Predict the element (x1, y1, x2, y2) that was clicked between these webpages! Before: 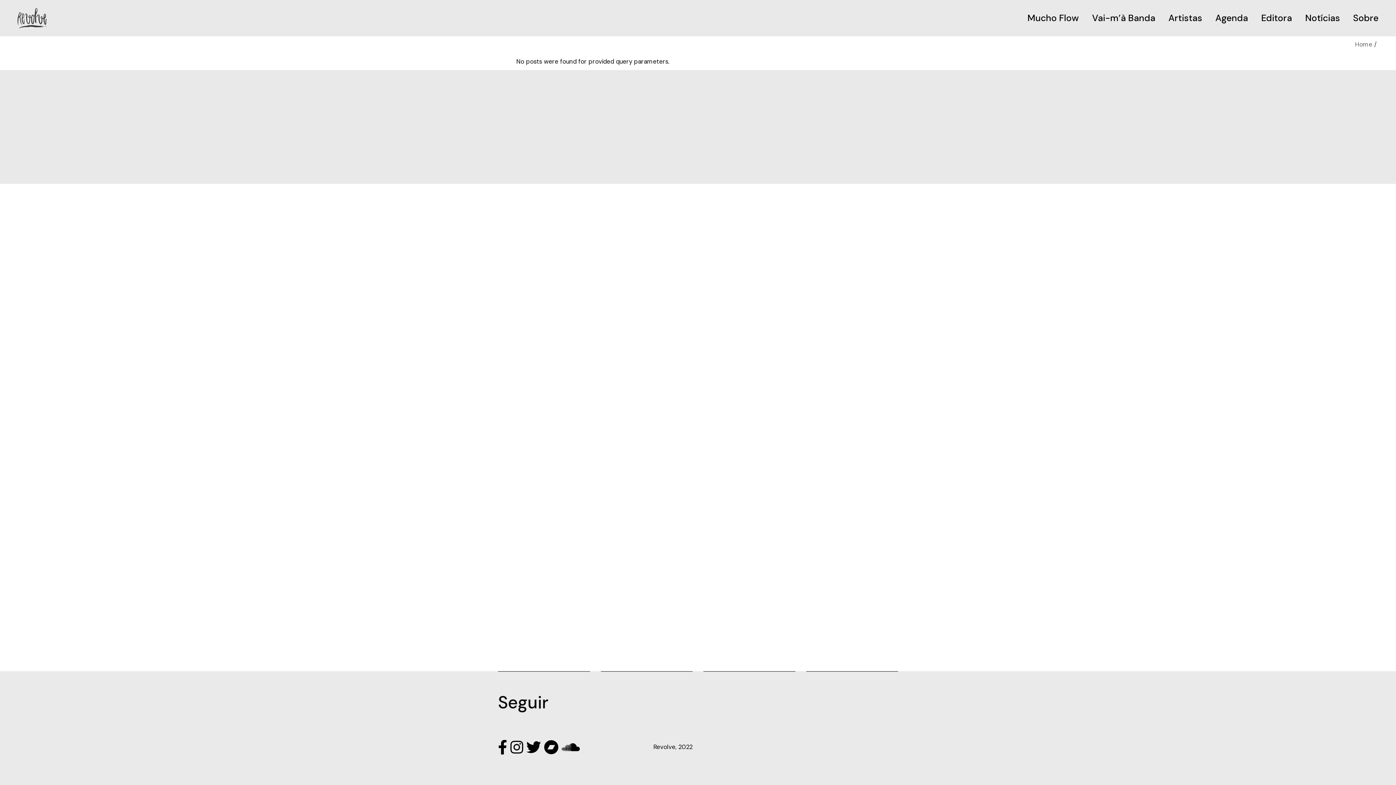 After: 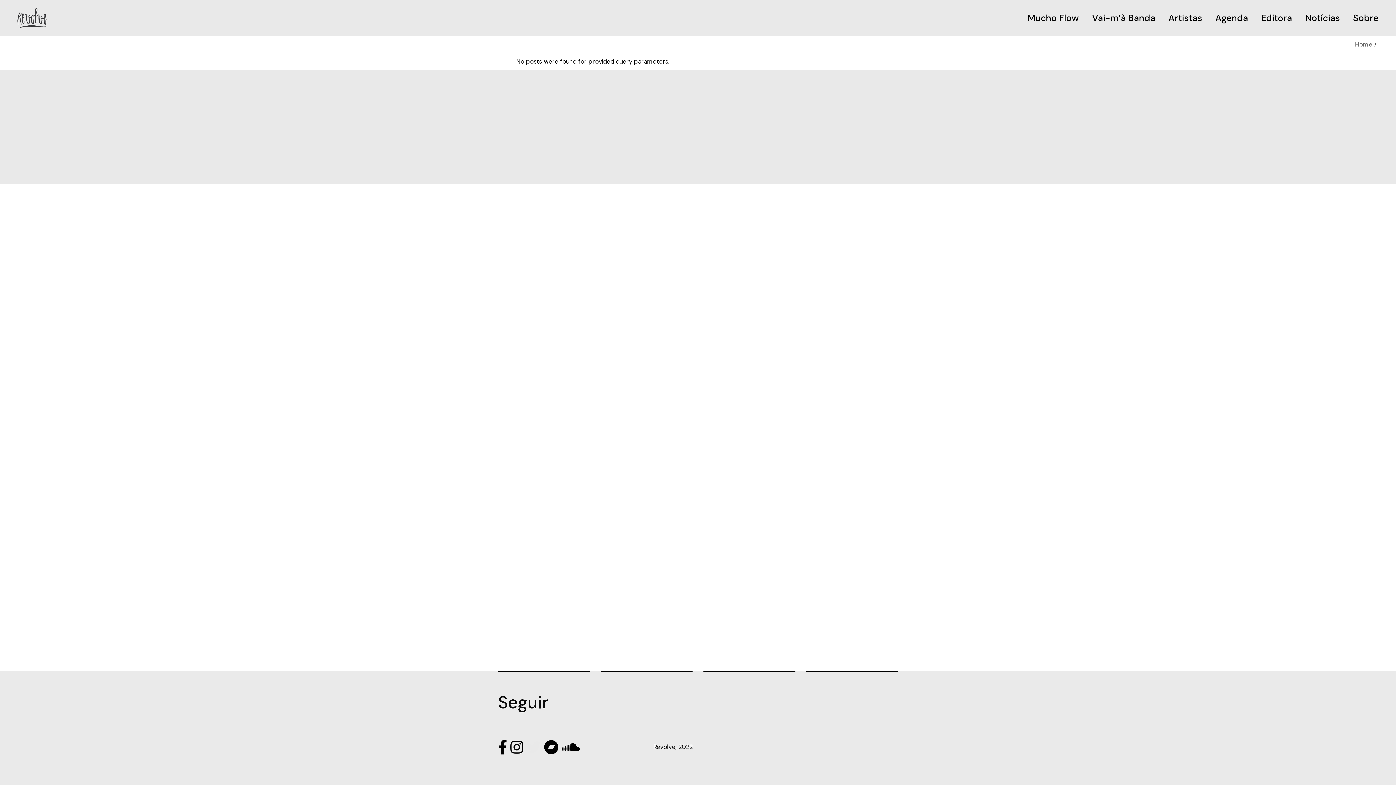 Action: bbox: (526, 740, 541, 754)